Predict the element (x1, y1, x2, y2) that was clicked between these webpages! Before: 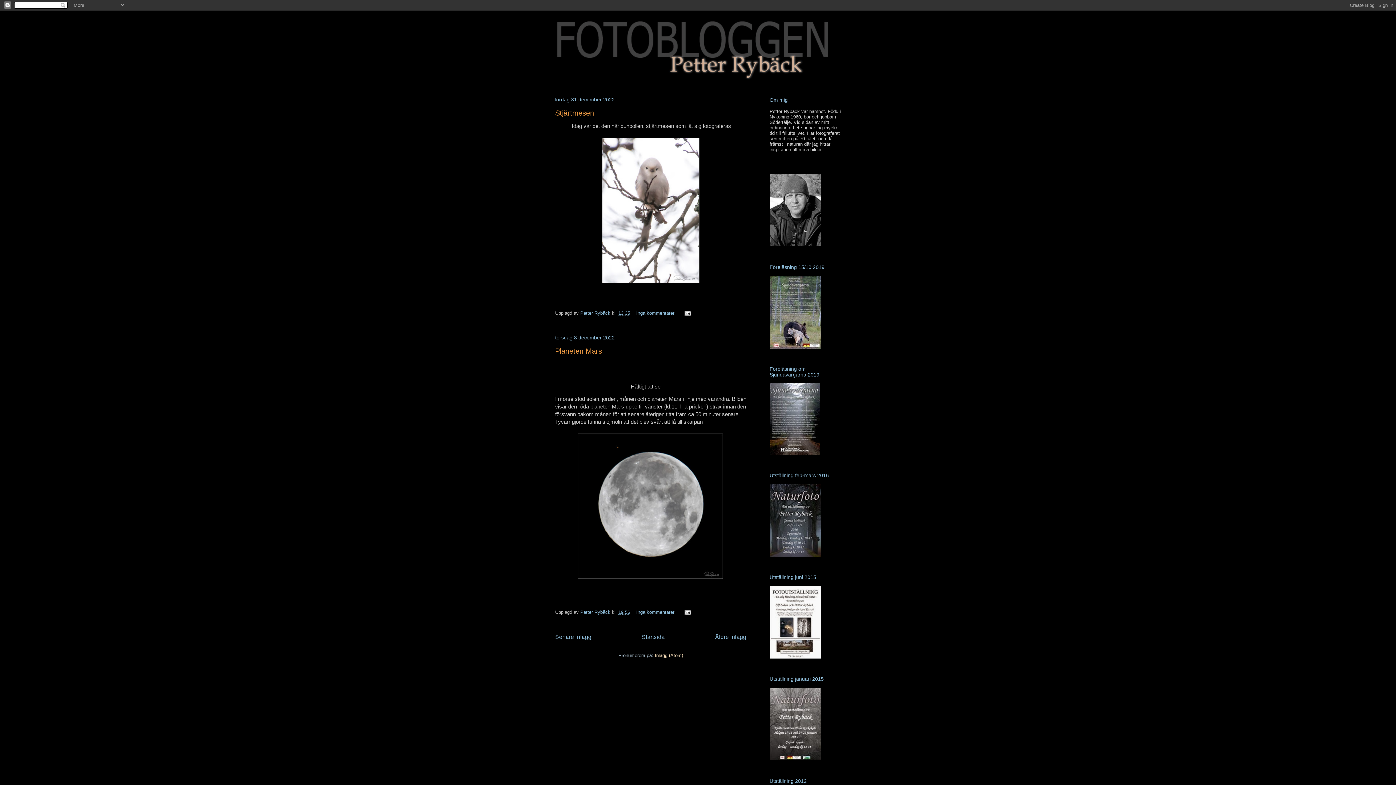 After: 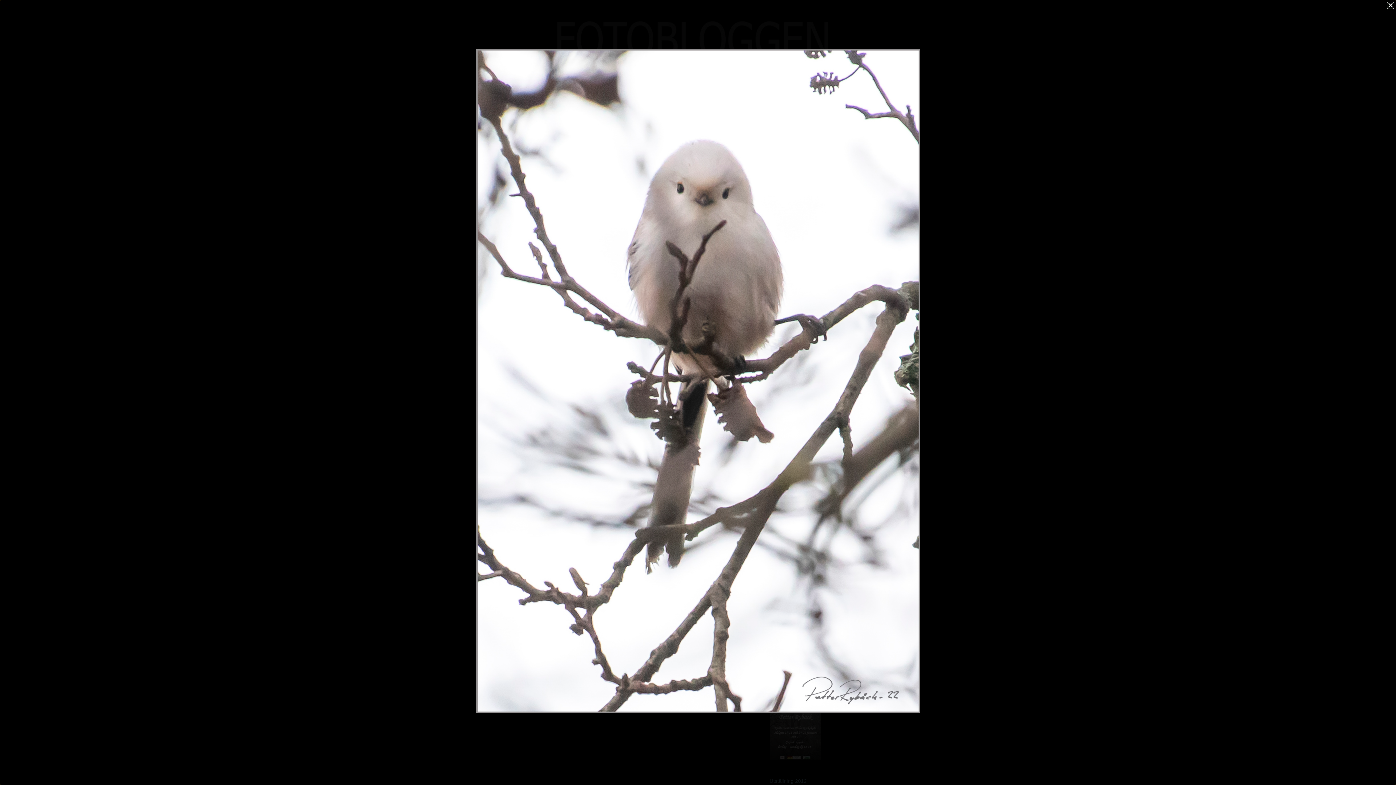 Action: bbox: (598, 282, 702, 287)